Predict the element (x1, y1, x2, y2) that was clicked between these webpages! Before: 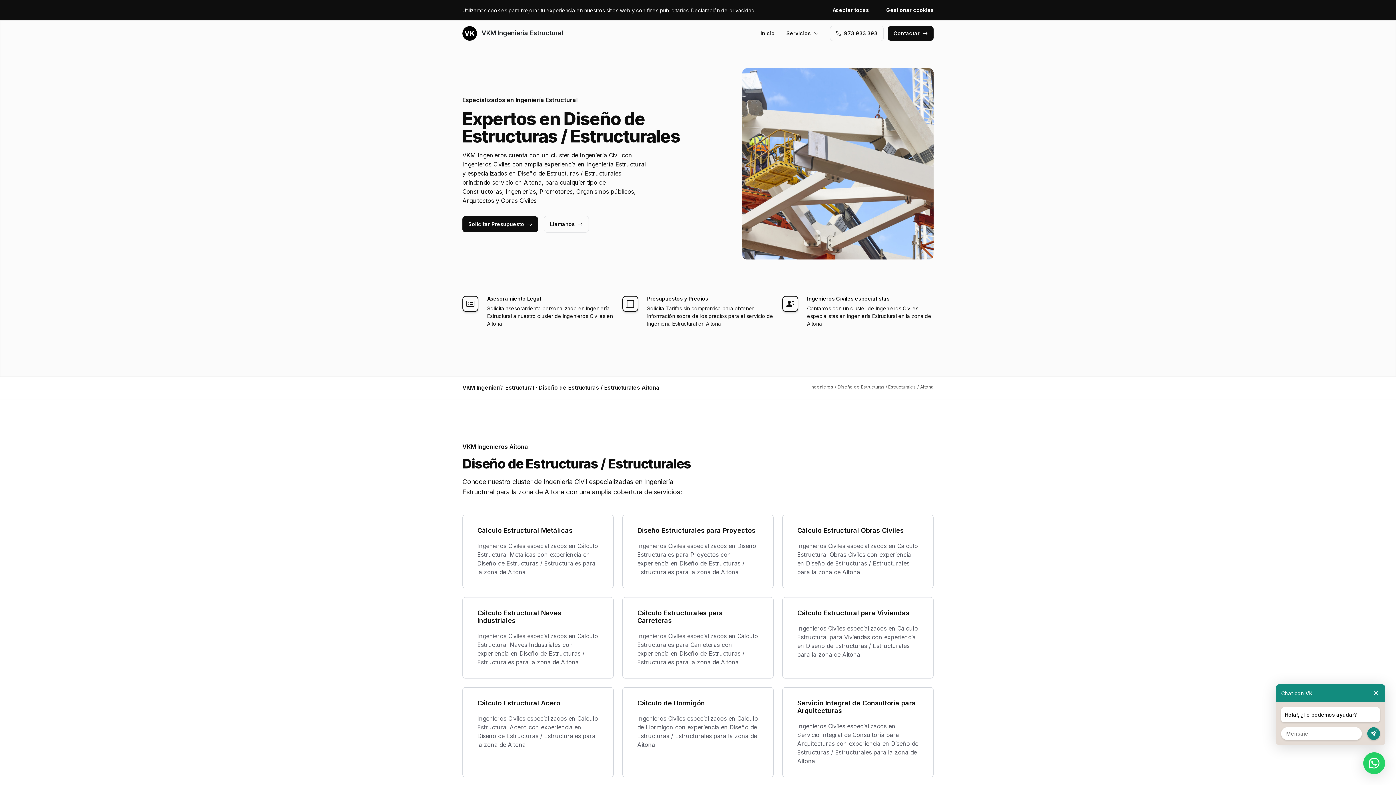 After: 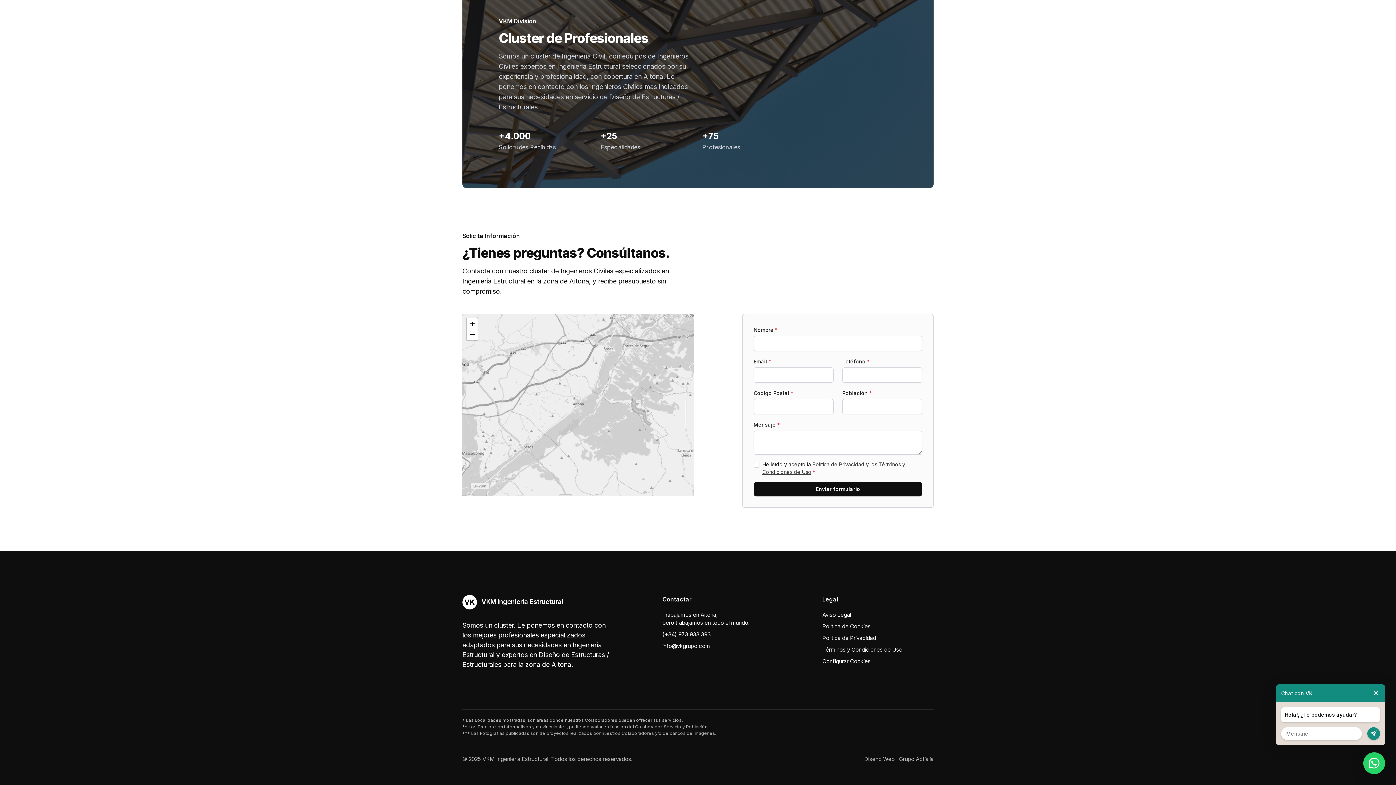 Action: bbox: (462, 216, 538, 232) label: Solicitar Presupuesto